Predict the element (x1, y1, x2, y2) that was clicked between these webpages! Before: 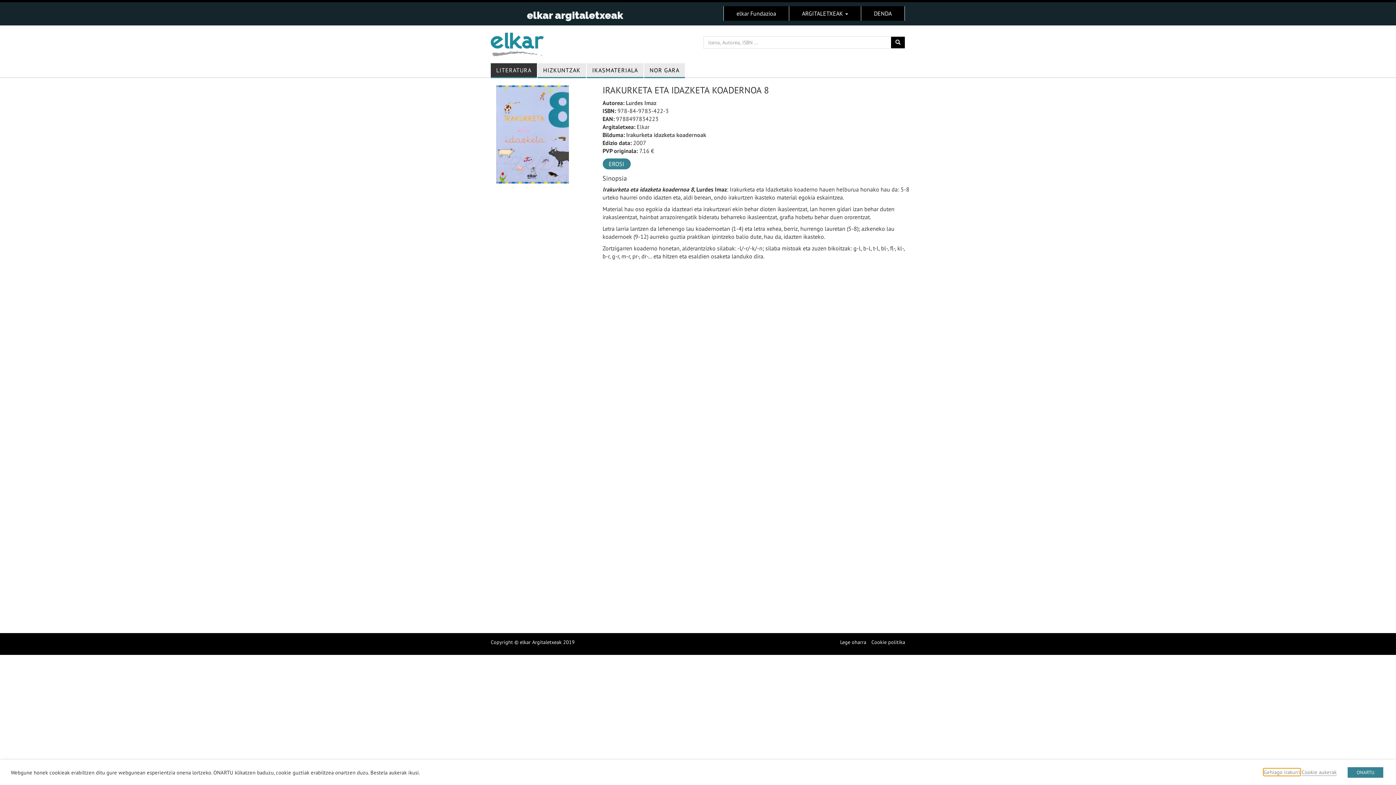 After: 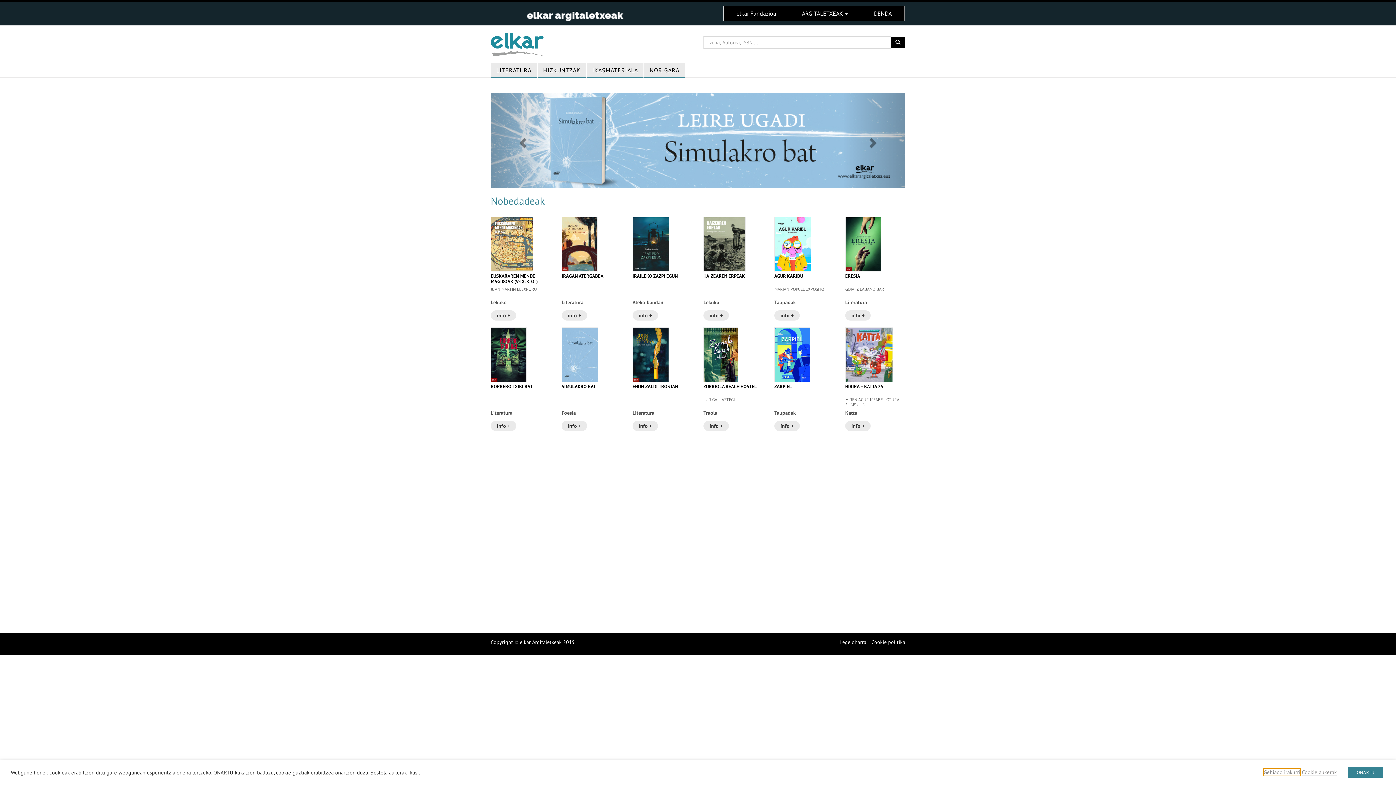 Action: bbox: (490, 29, 692, 60)